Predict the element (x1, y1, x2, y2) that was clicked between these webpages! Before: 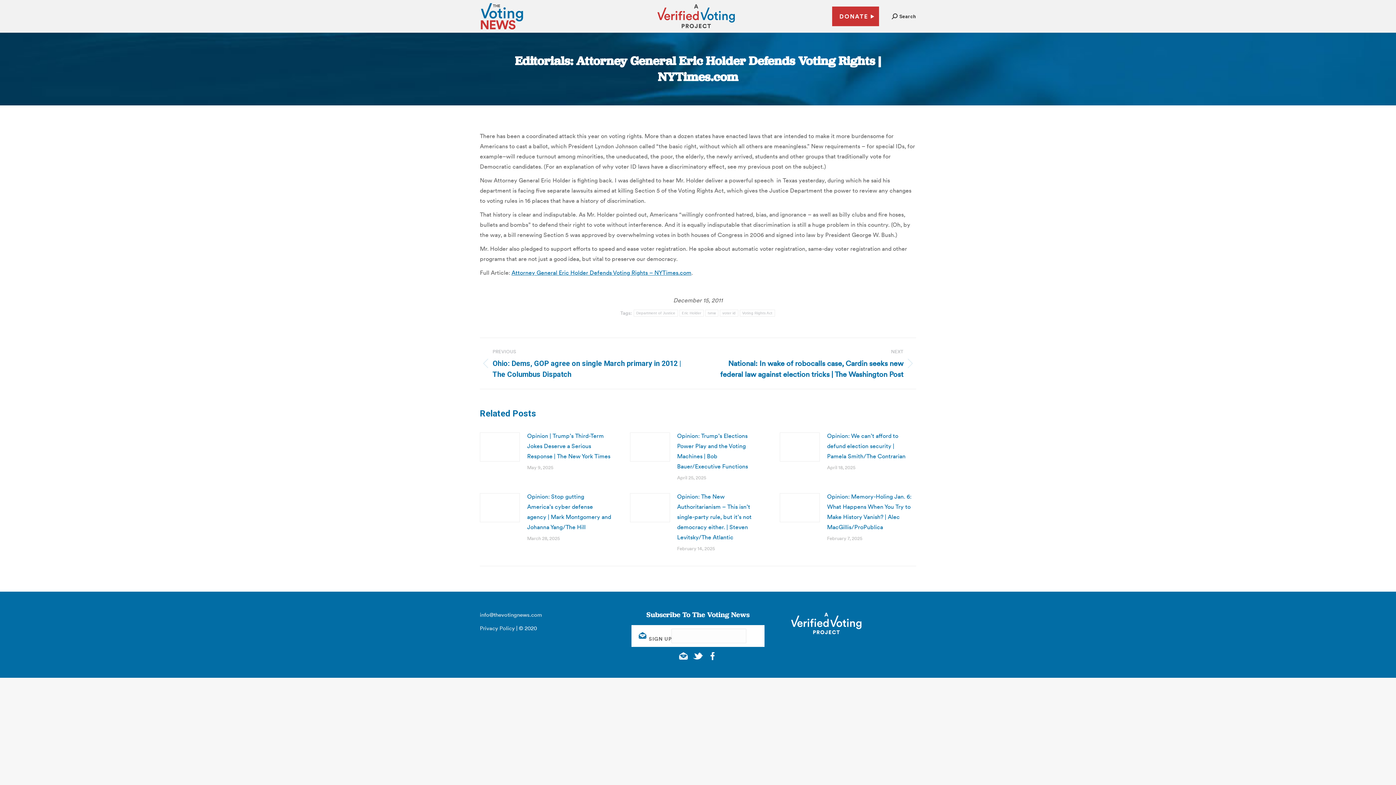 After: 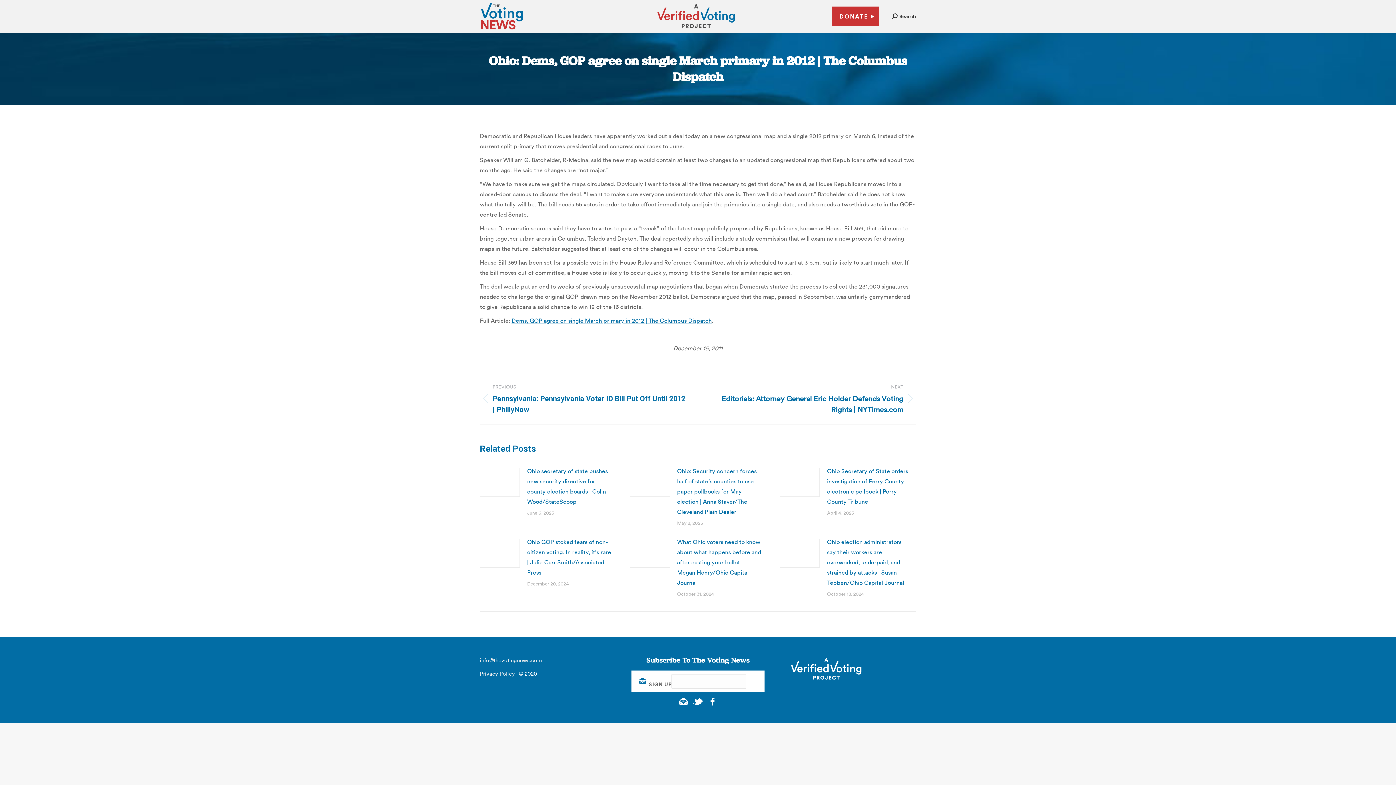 Action: bbox: (480, 347, 687, 380) label: PREVIOUS
Previous post:
Ohio: Dems, GOP agree on single March primary in 2012 | The Columbus Dispatch